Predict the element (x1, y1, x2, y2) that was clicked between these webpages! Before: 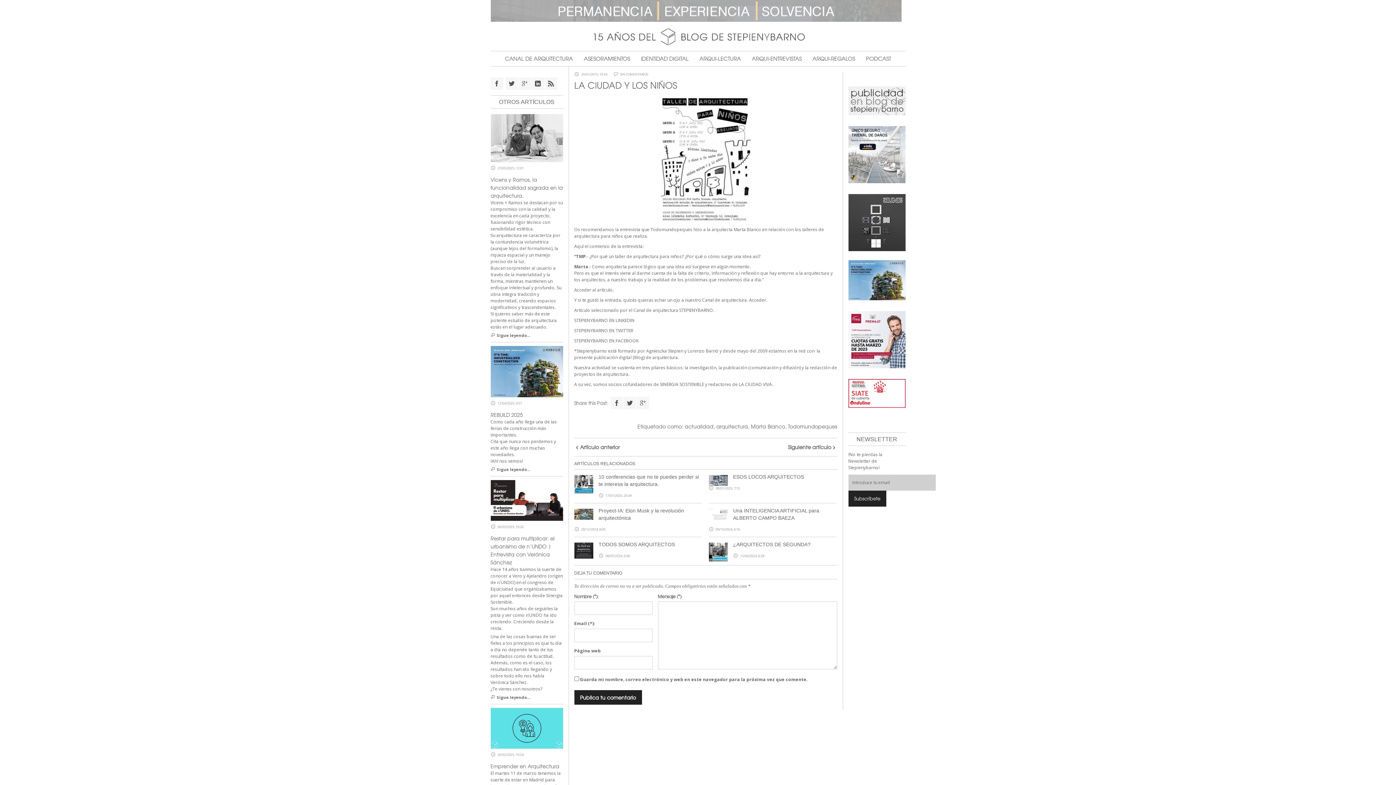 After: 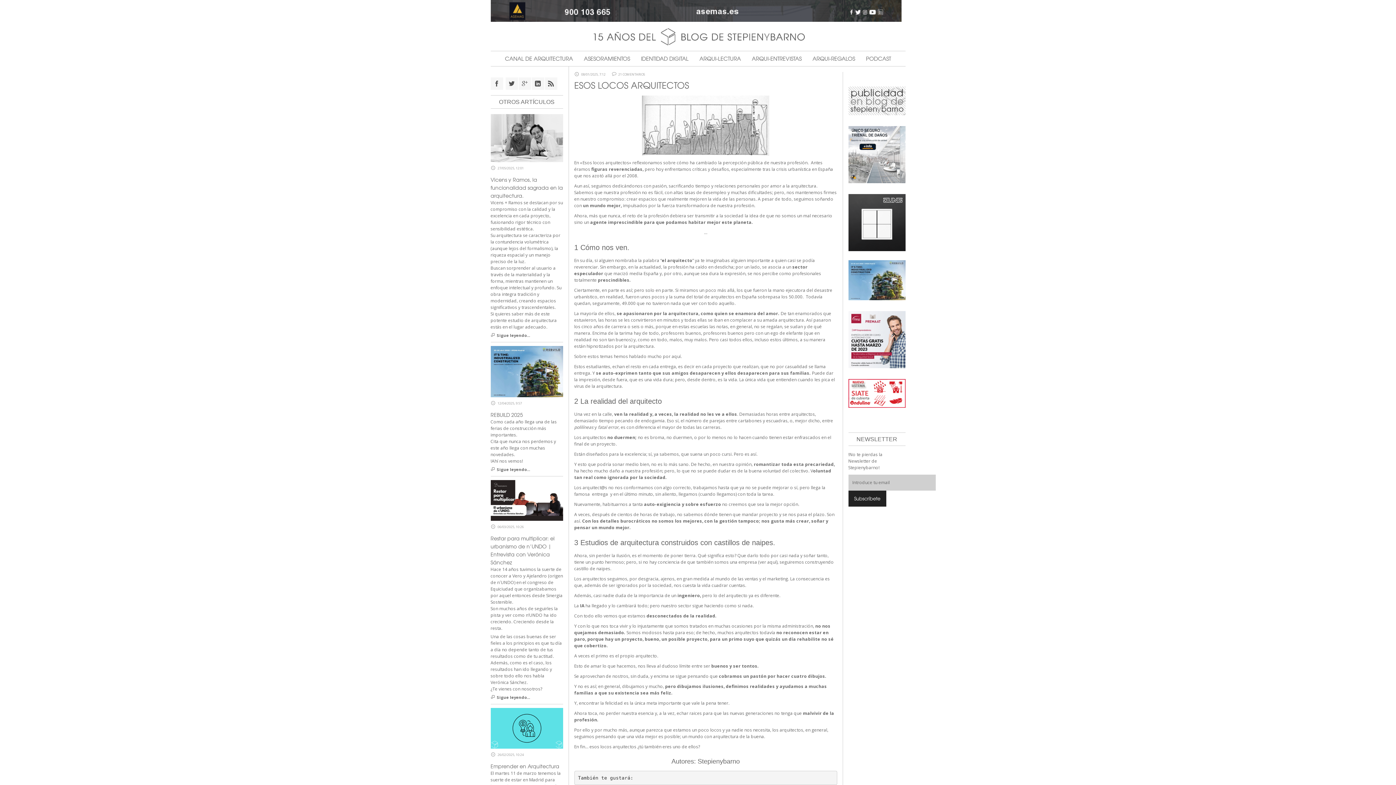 Action: bbox: (708, 477, 727, 483)